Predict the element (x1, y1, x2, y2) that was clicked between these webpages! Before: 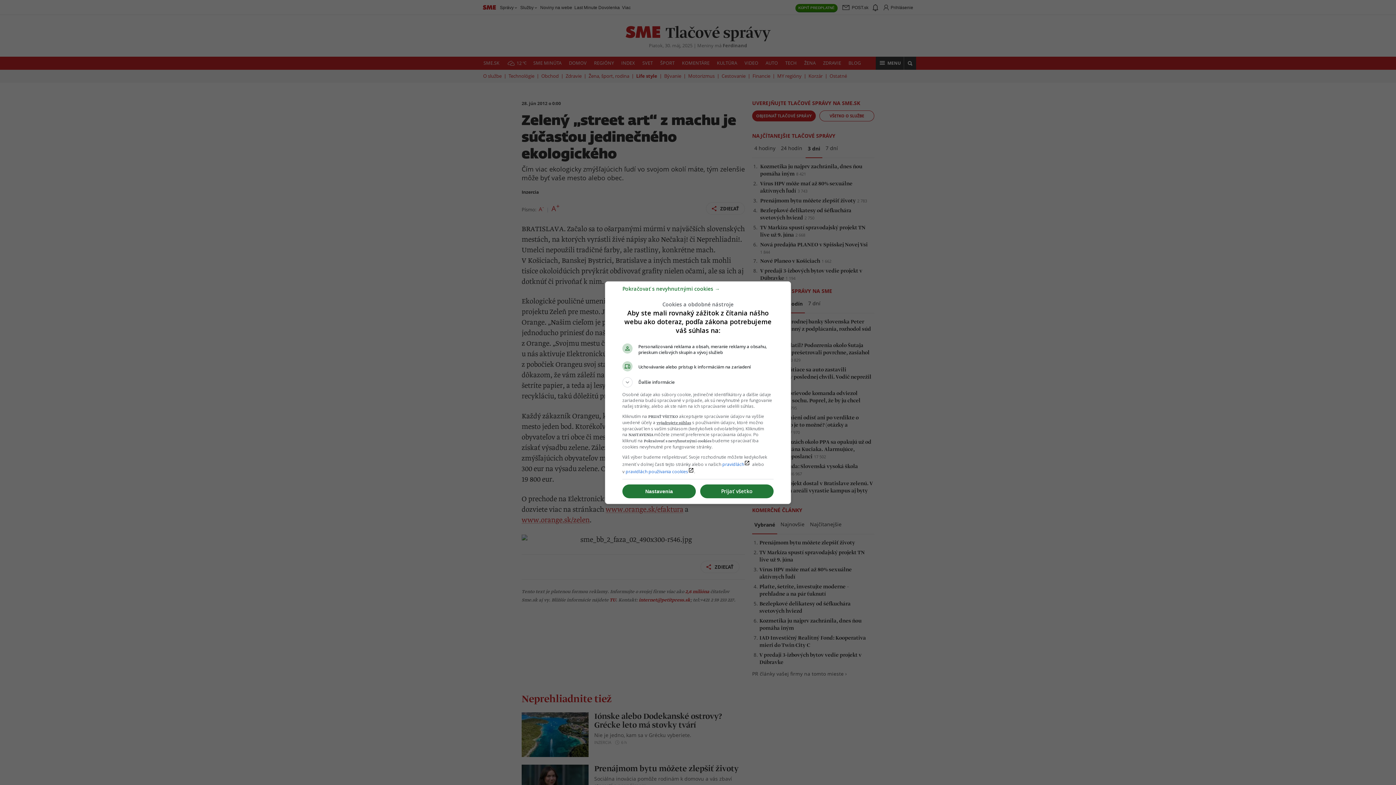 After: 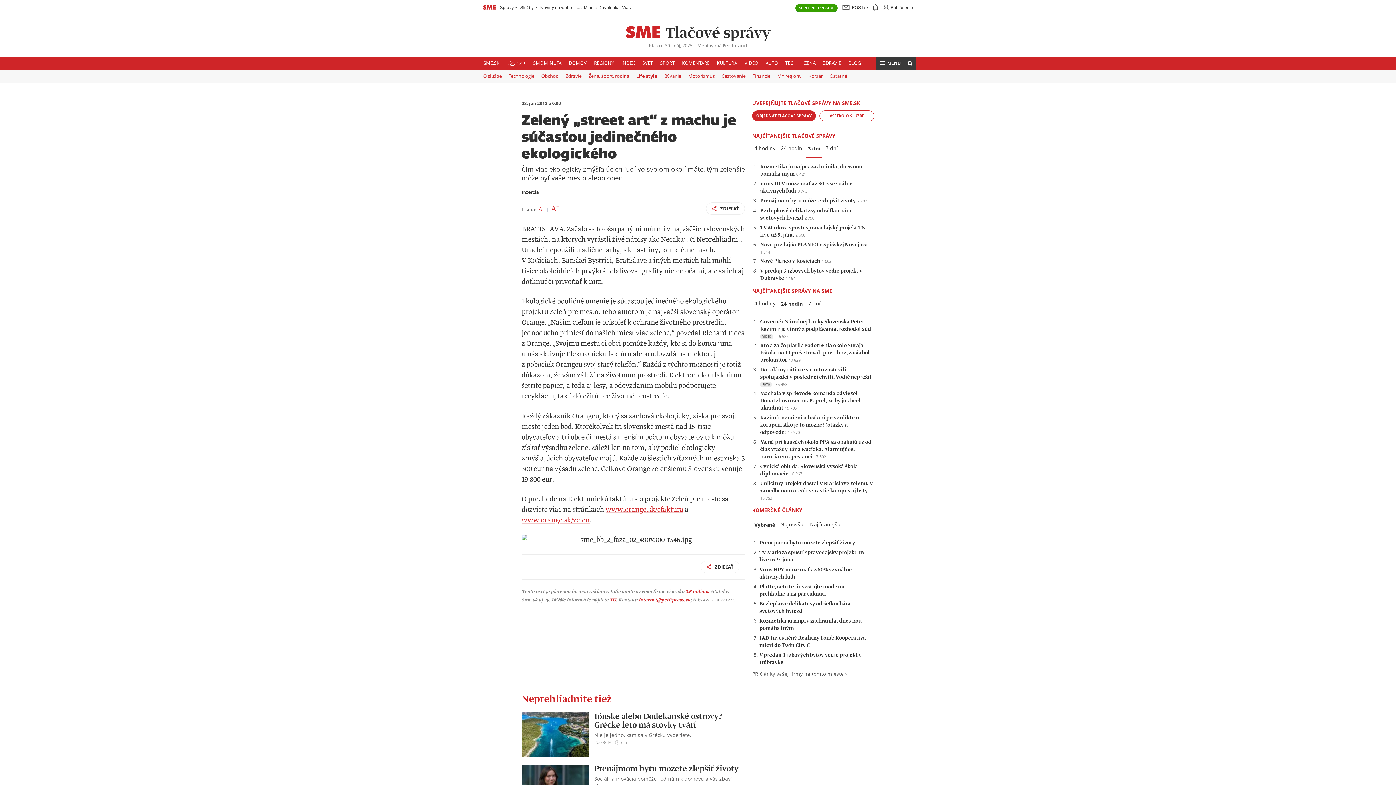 Action: bbox: (700, 484, 773, 498) label: Prijať všetko